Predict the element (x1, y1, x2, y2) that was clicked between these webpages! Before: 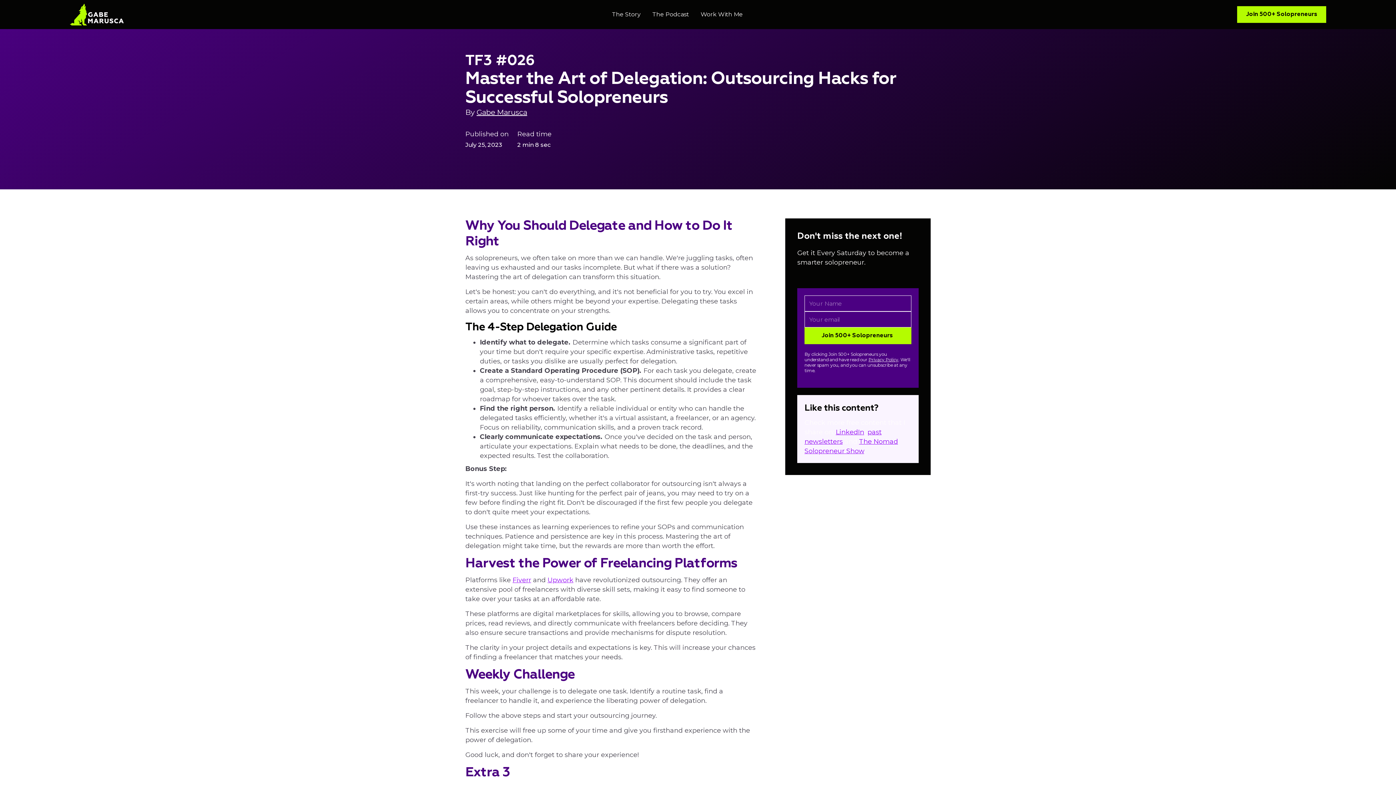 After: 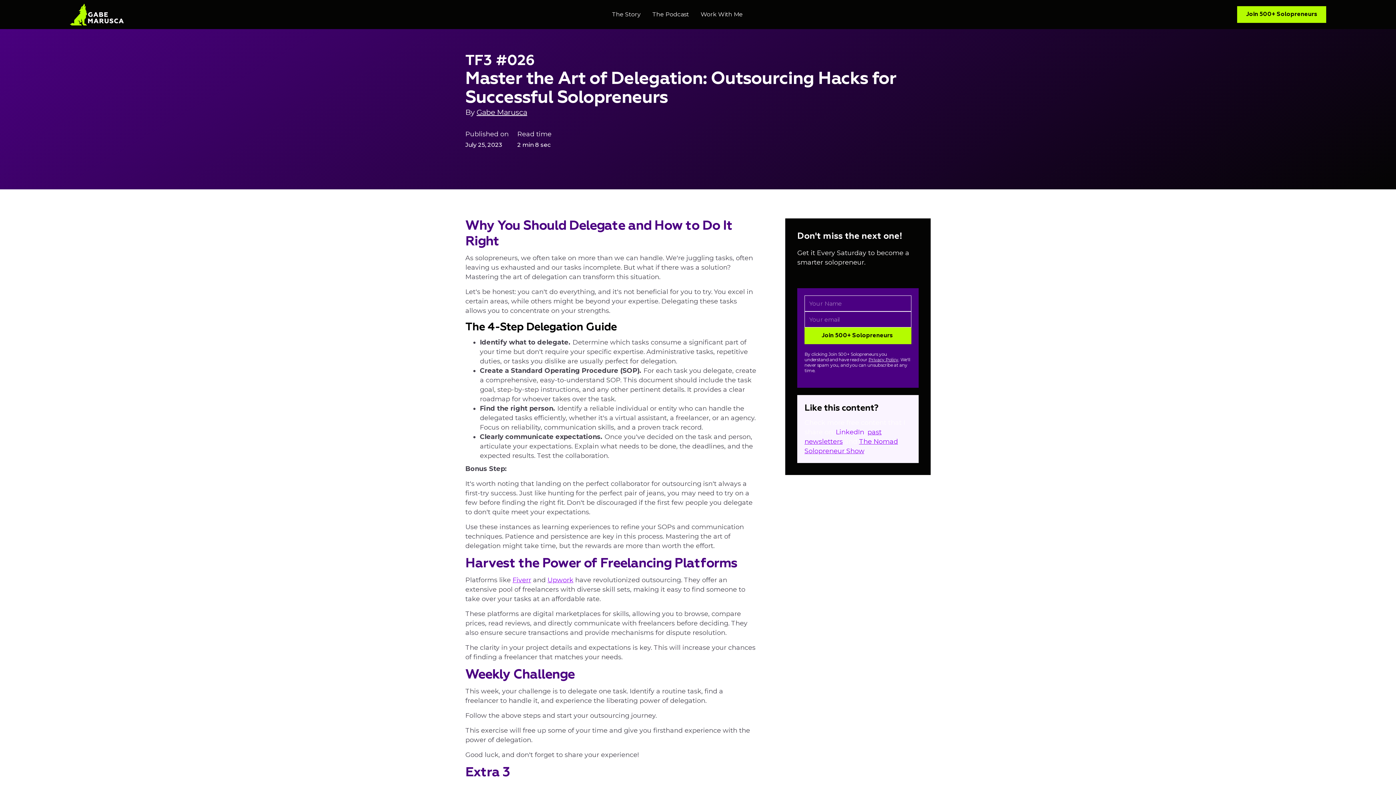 Action: bbox: (836, 428, 864, 436) label: LinkedIn